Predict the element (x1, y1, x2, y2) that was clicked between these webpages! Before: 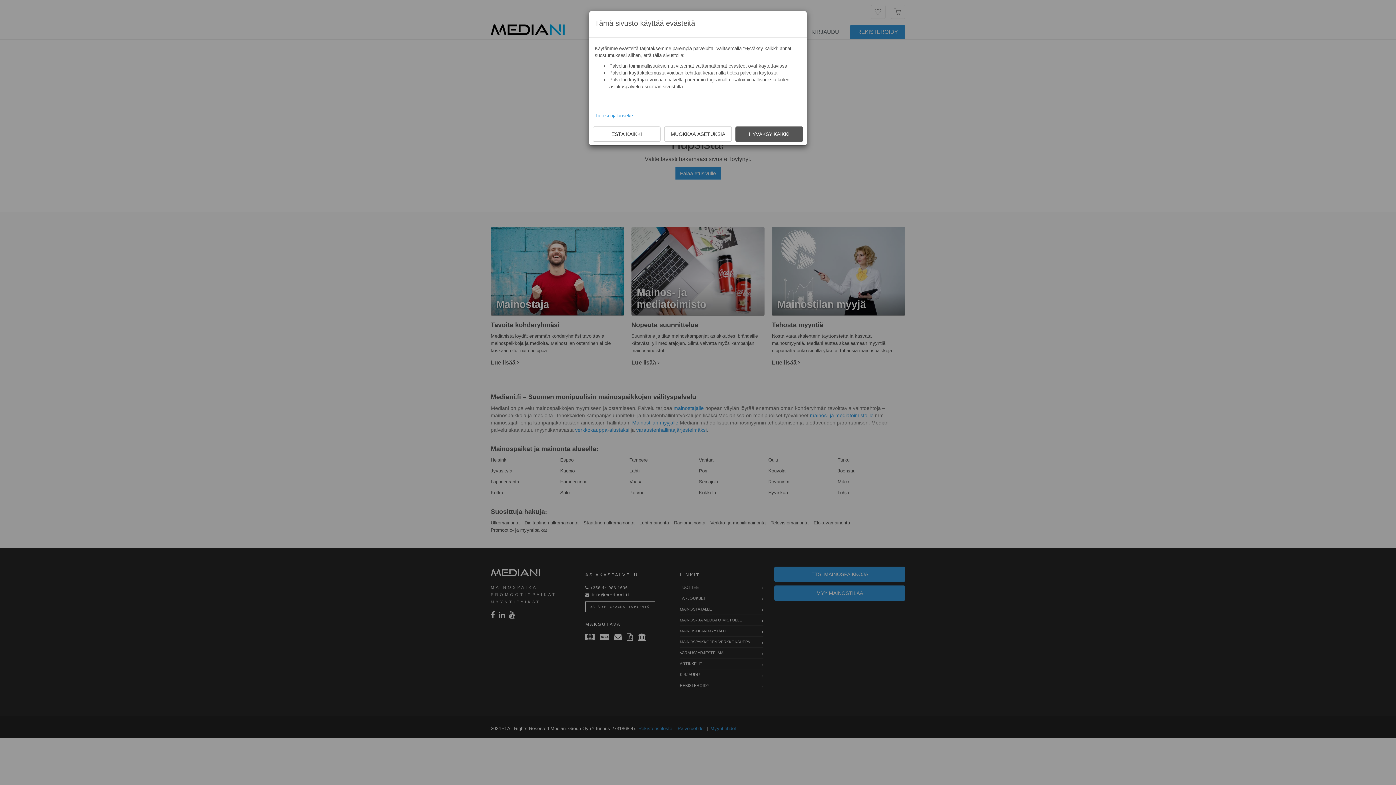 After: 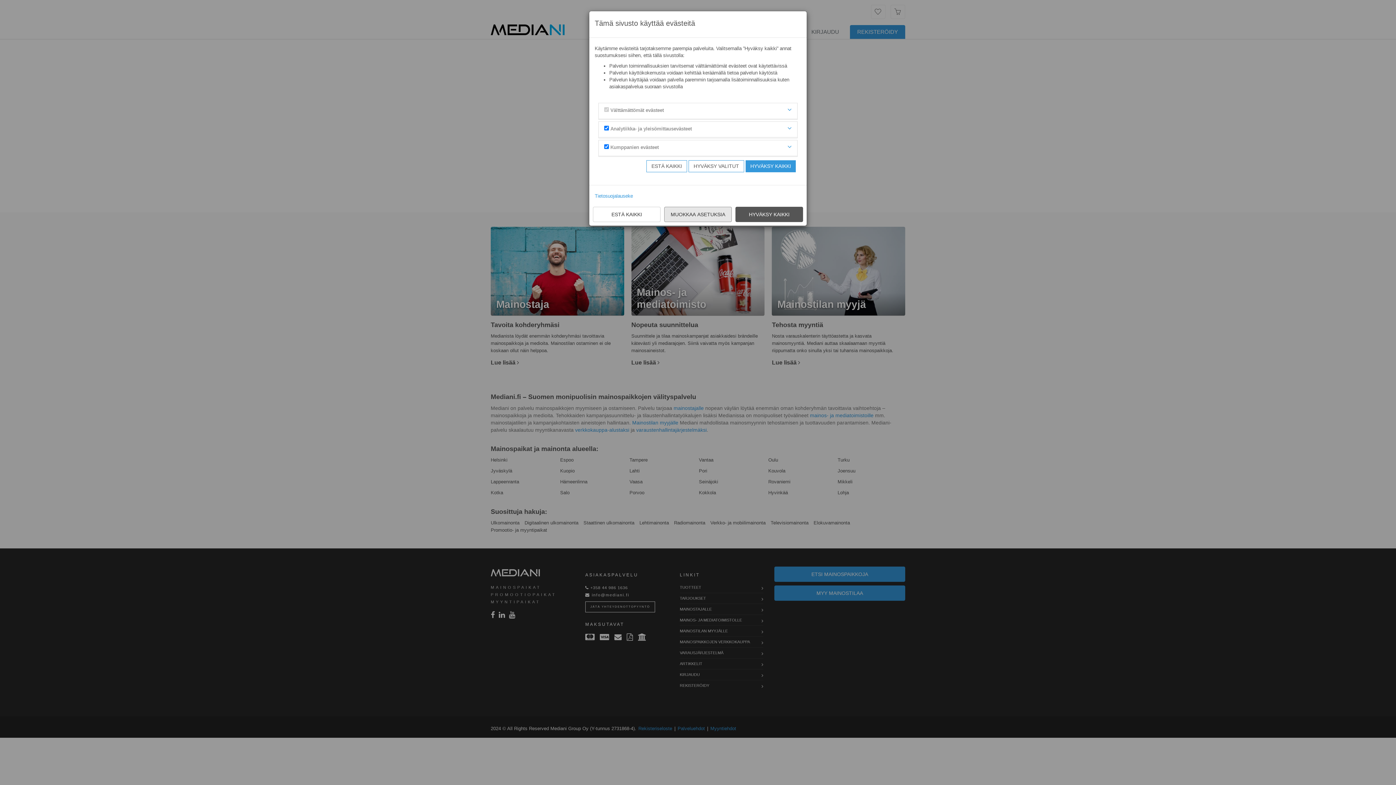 Action: bbox: (664, 126, 732, 141) label: MUOKKAA ASETUKSIA